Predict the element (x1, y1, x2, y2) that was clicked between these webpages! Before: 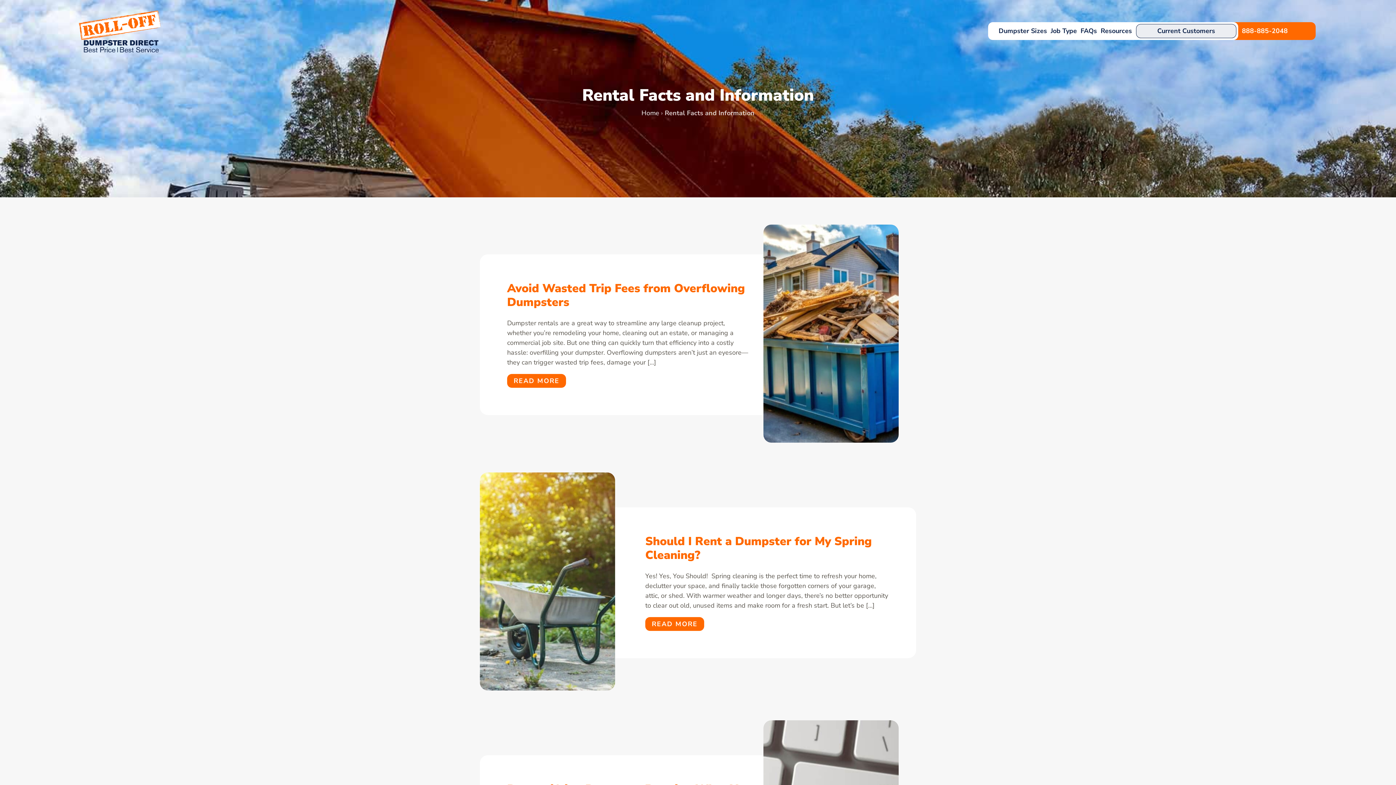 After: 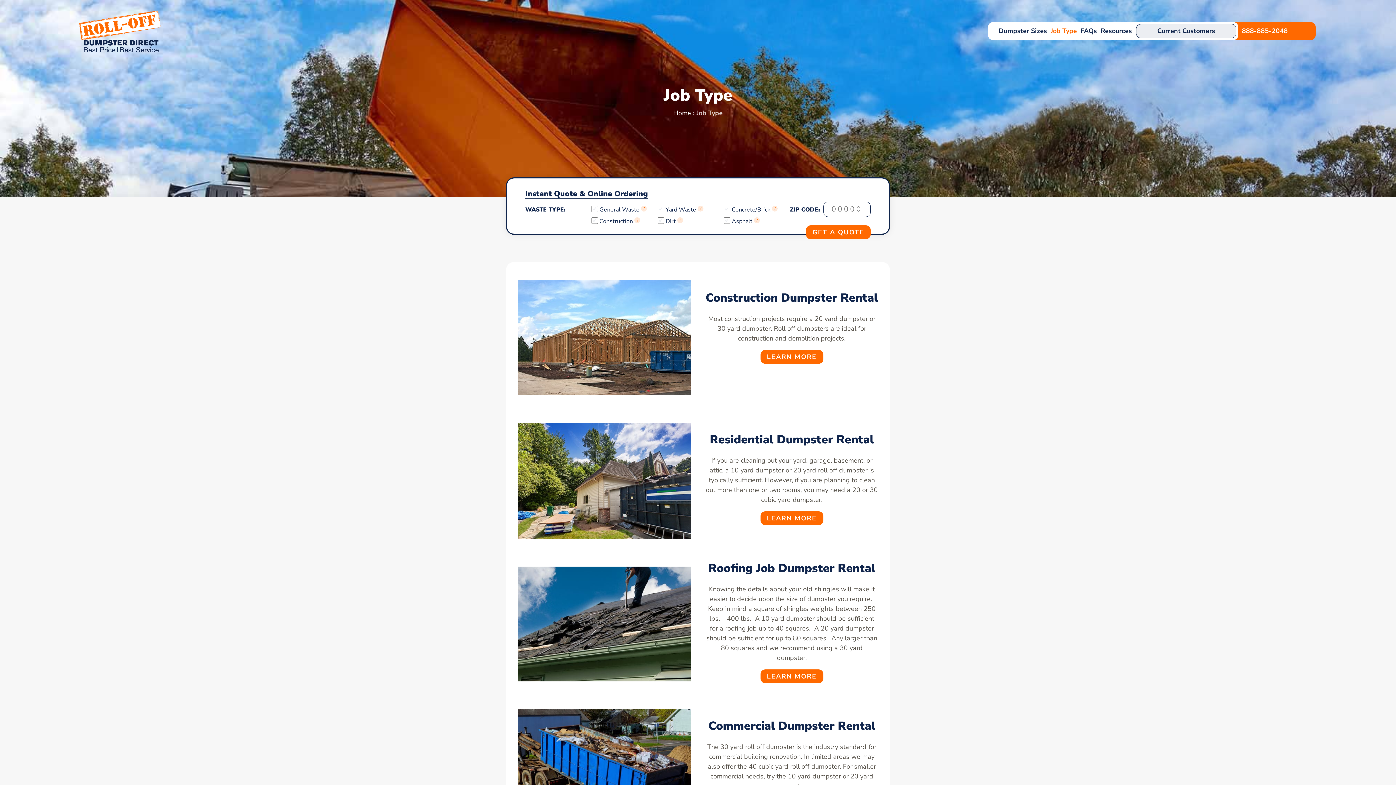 Action: label: Job Type bbox: (1050, 22, 1077, 39)